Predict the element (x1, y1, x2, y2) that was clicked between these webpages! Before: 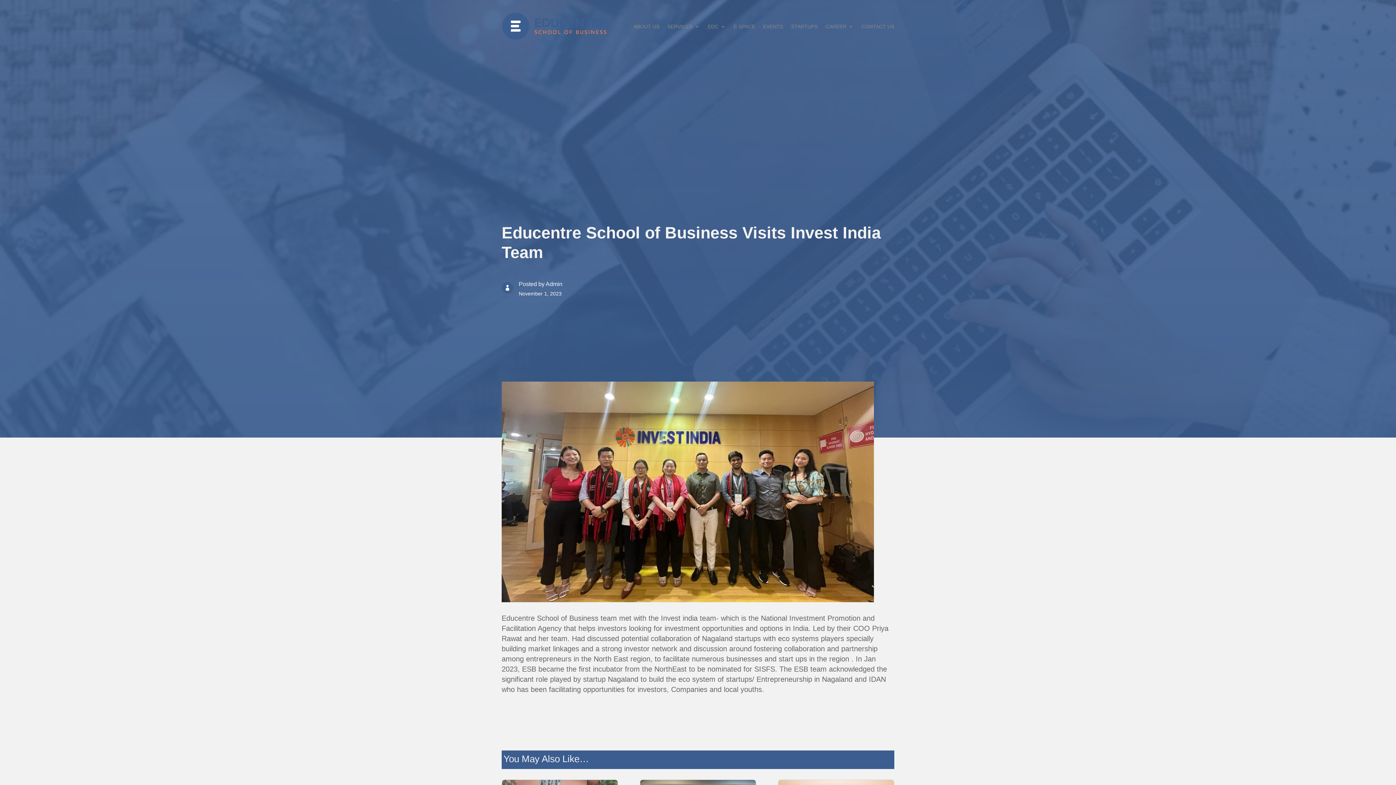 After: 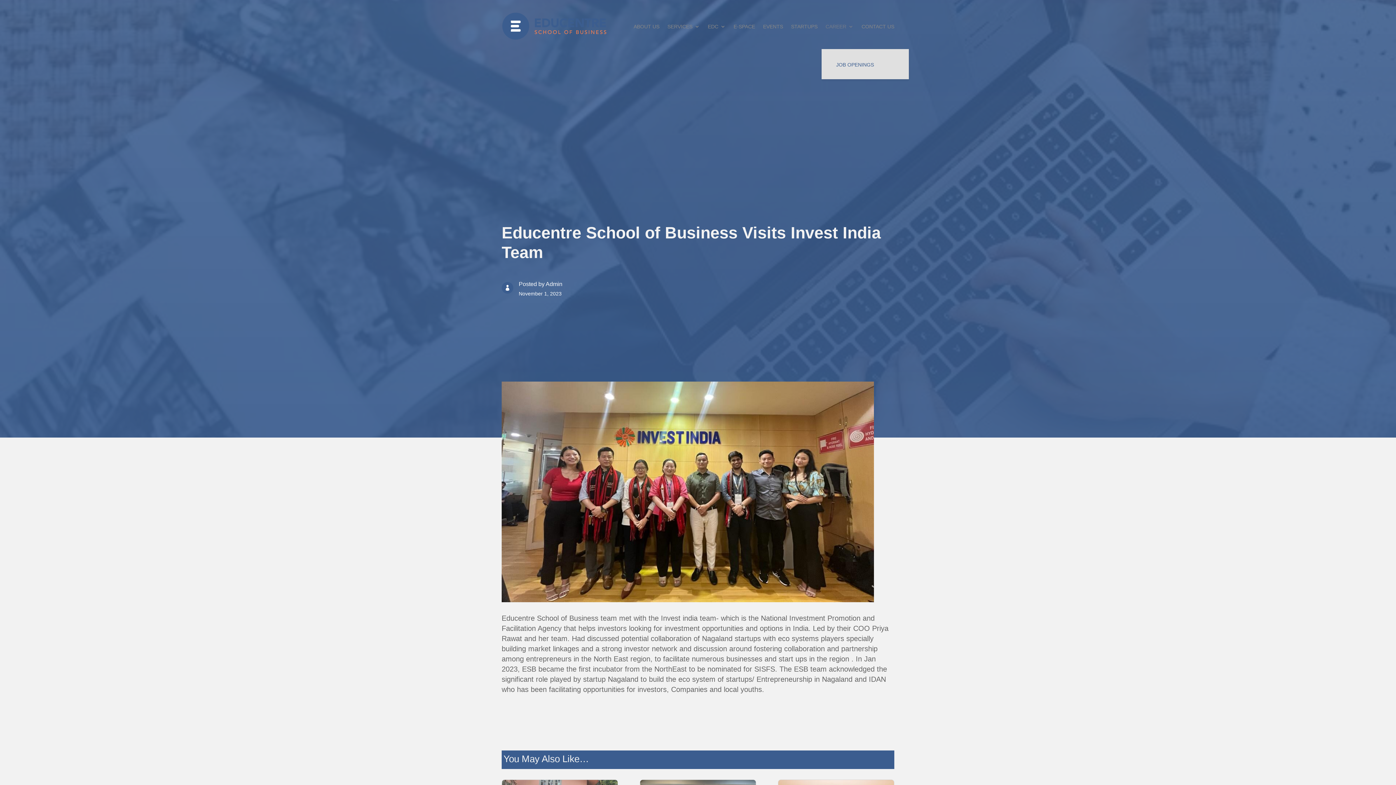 Action: bbox: (825, 3, 853, 49) label: CAREER